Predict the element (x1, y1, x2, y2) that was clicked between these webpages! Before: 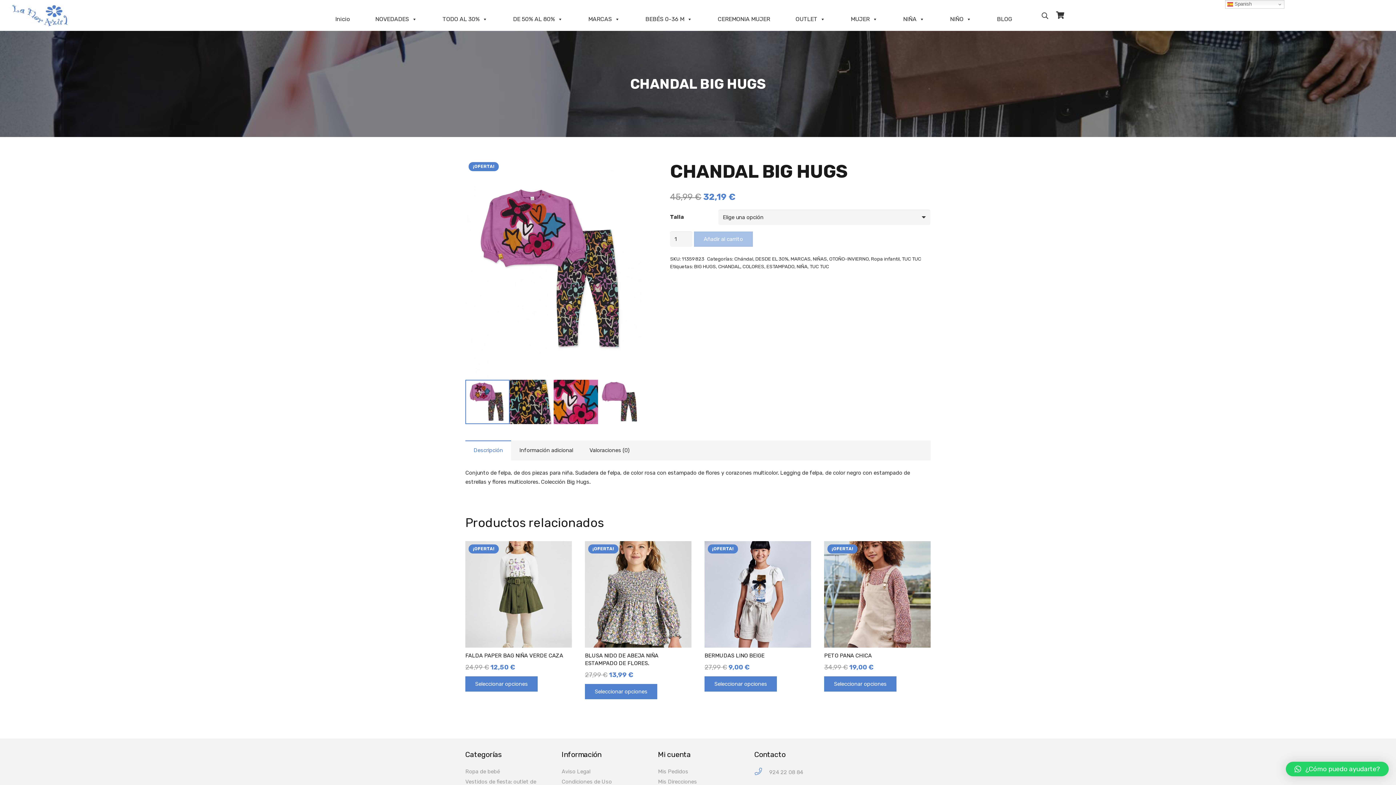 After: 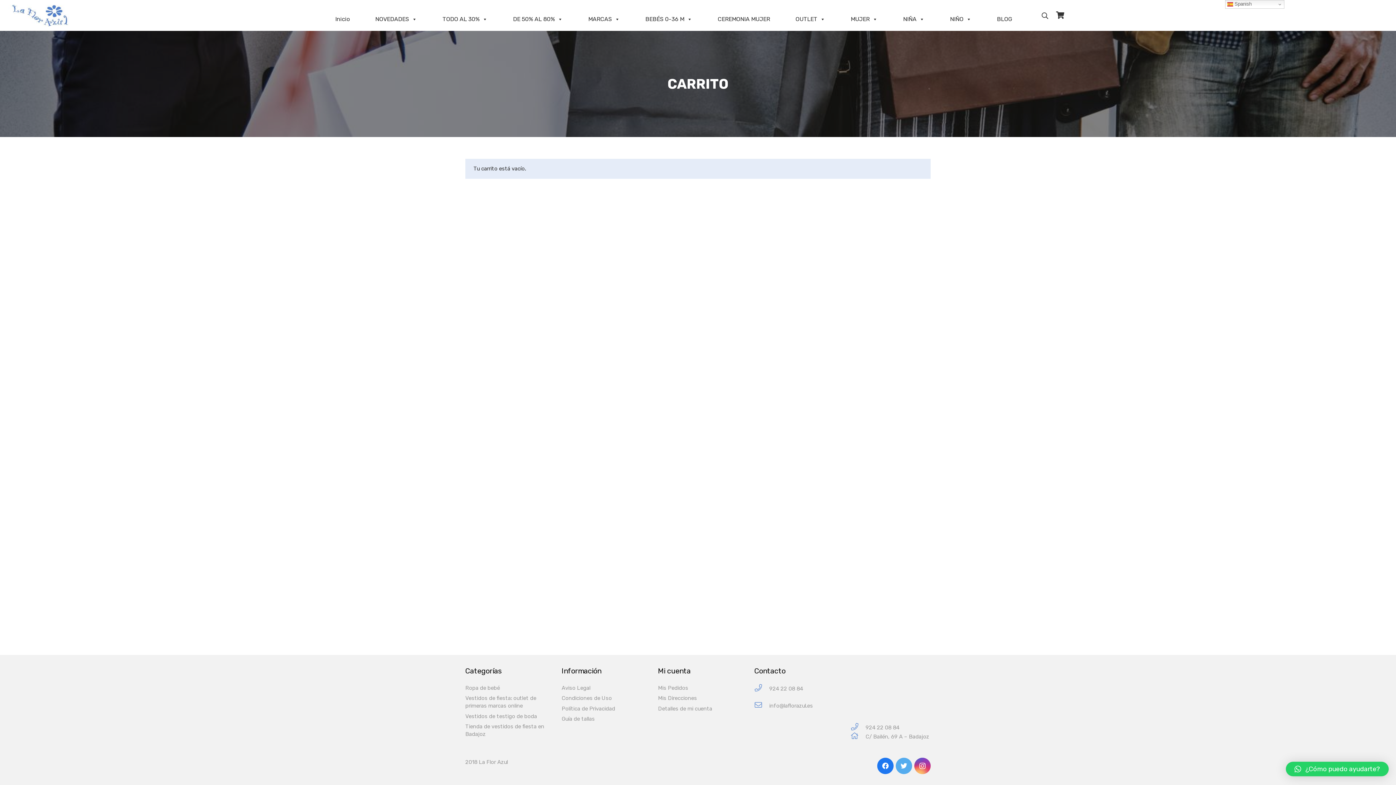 Action: label: Carrito bbox: (1052, 0, 1068, 30)